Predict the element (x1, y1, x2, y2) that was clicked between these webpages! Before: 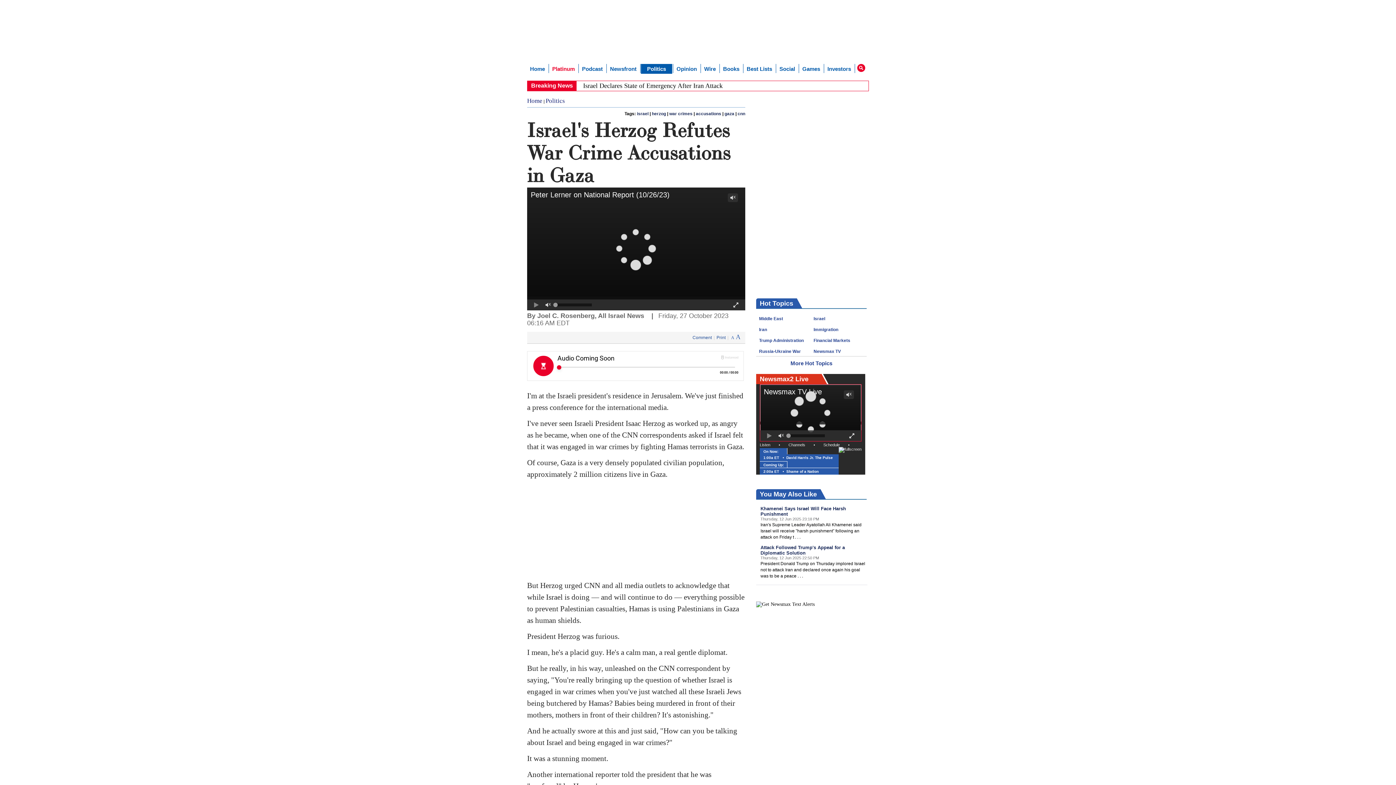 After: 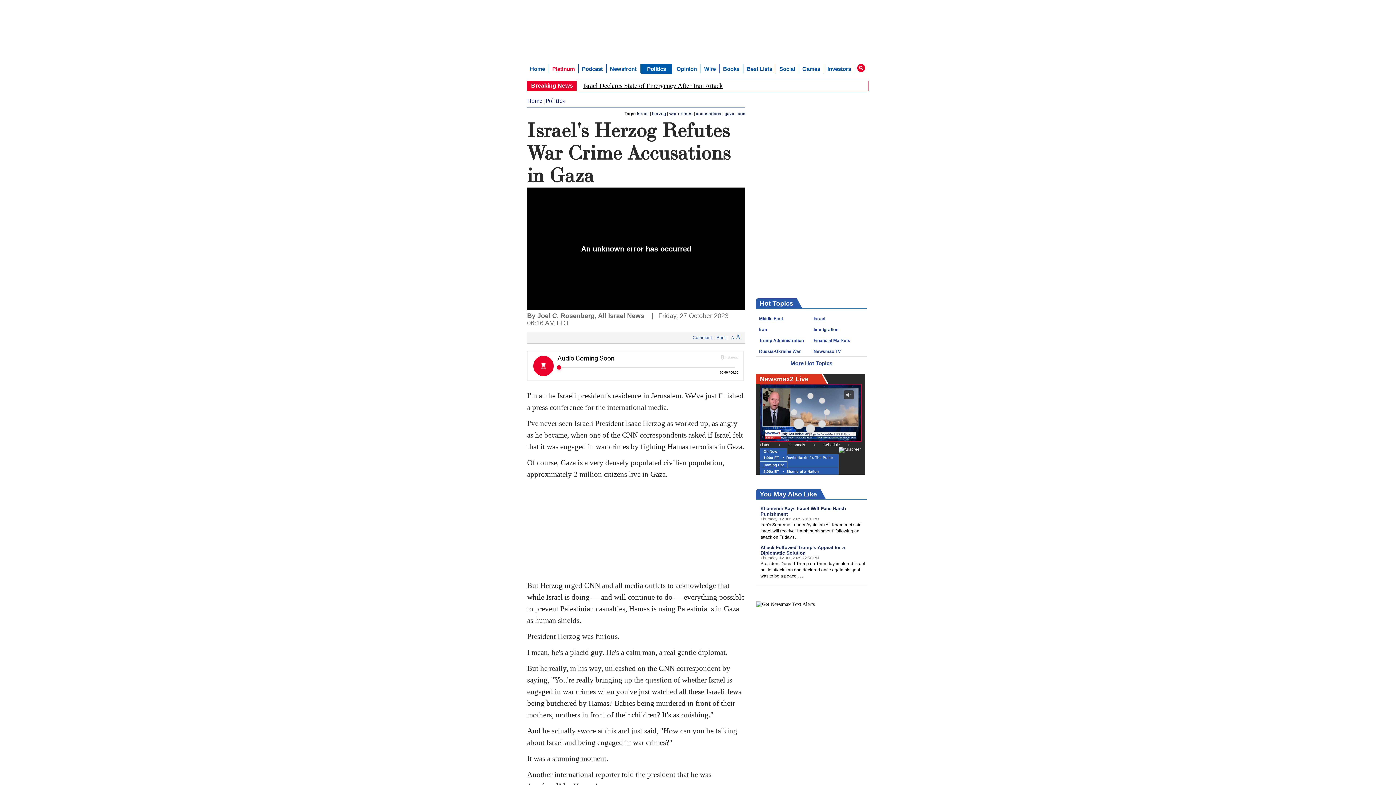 Action: label: Israel Declares State of Emergency After Iran Attack bbox: (583, 82, 722, 89)